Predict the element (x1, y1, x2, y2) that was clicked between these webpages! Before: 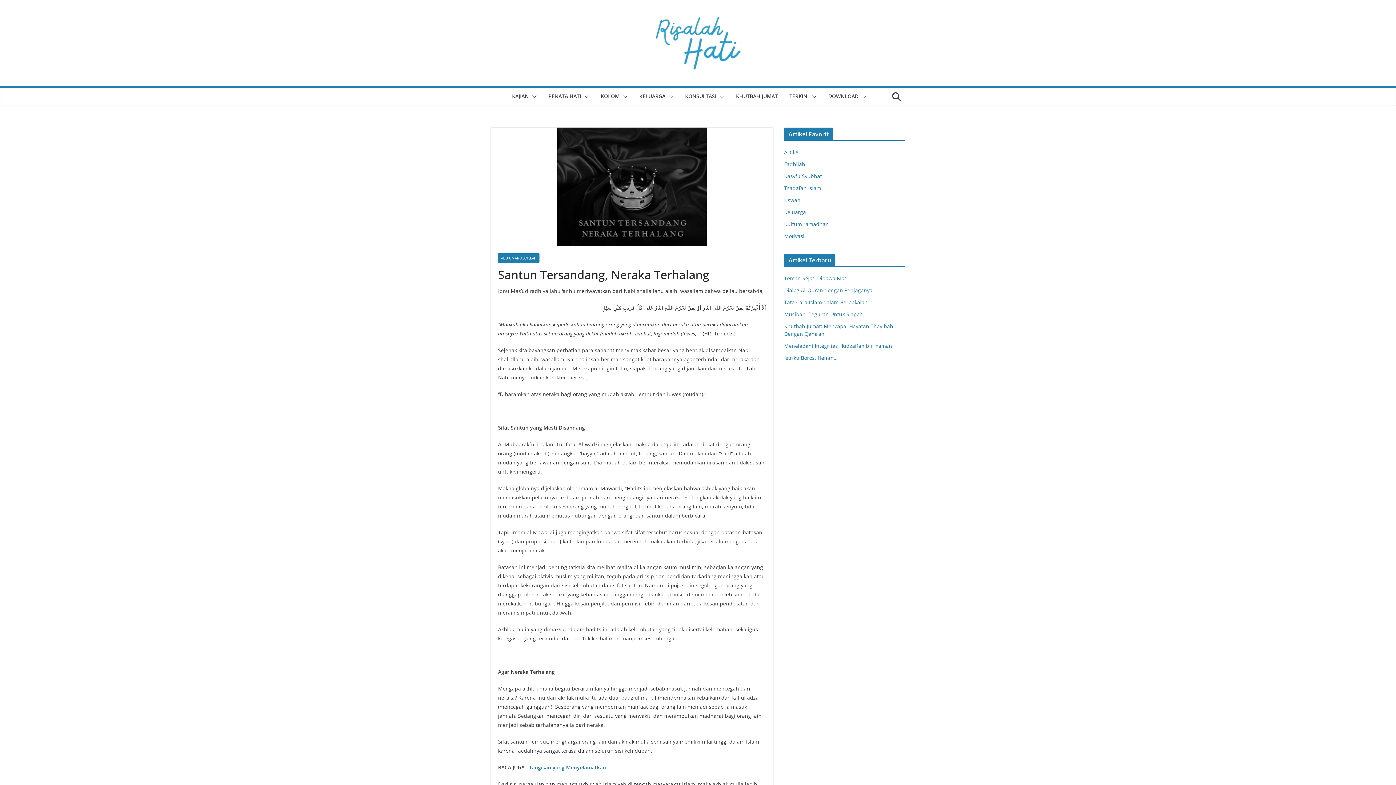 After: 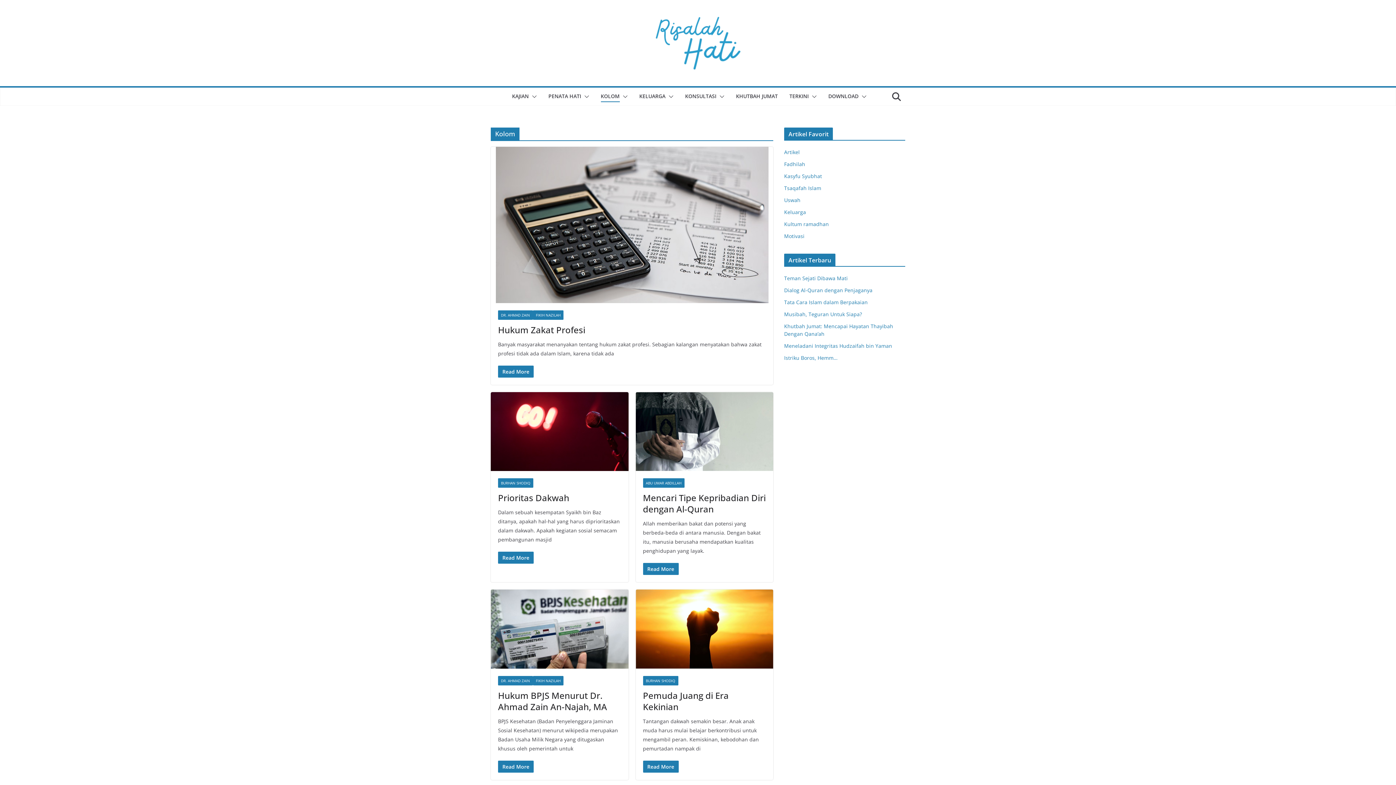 Action: label: KOLOM bbox: (600, 91, 619, 102)